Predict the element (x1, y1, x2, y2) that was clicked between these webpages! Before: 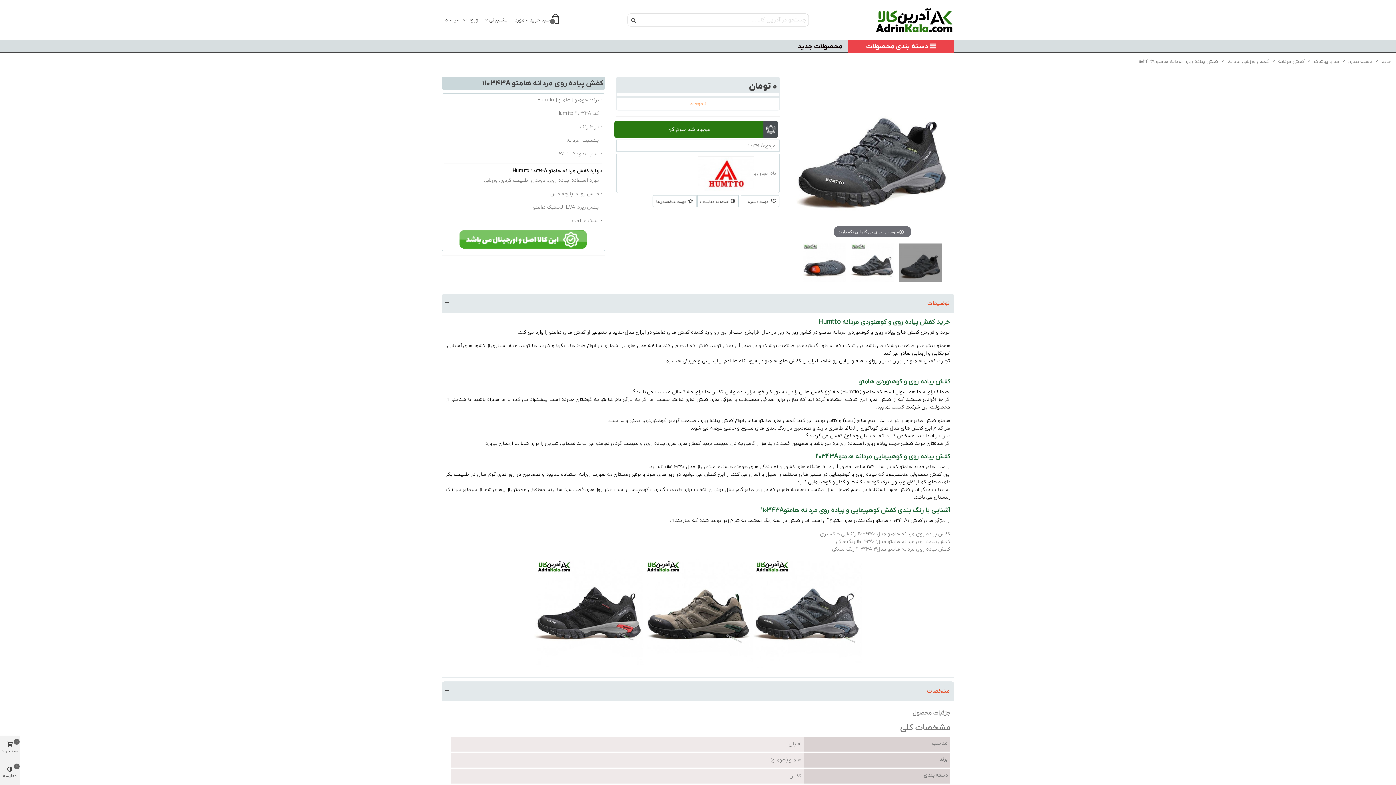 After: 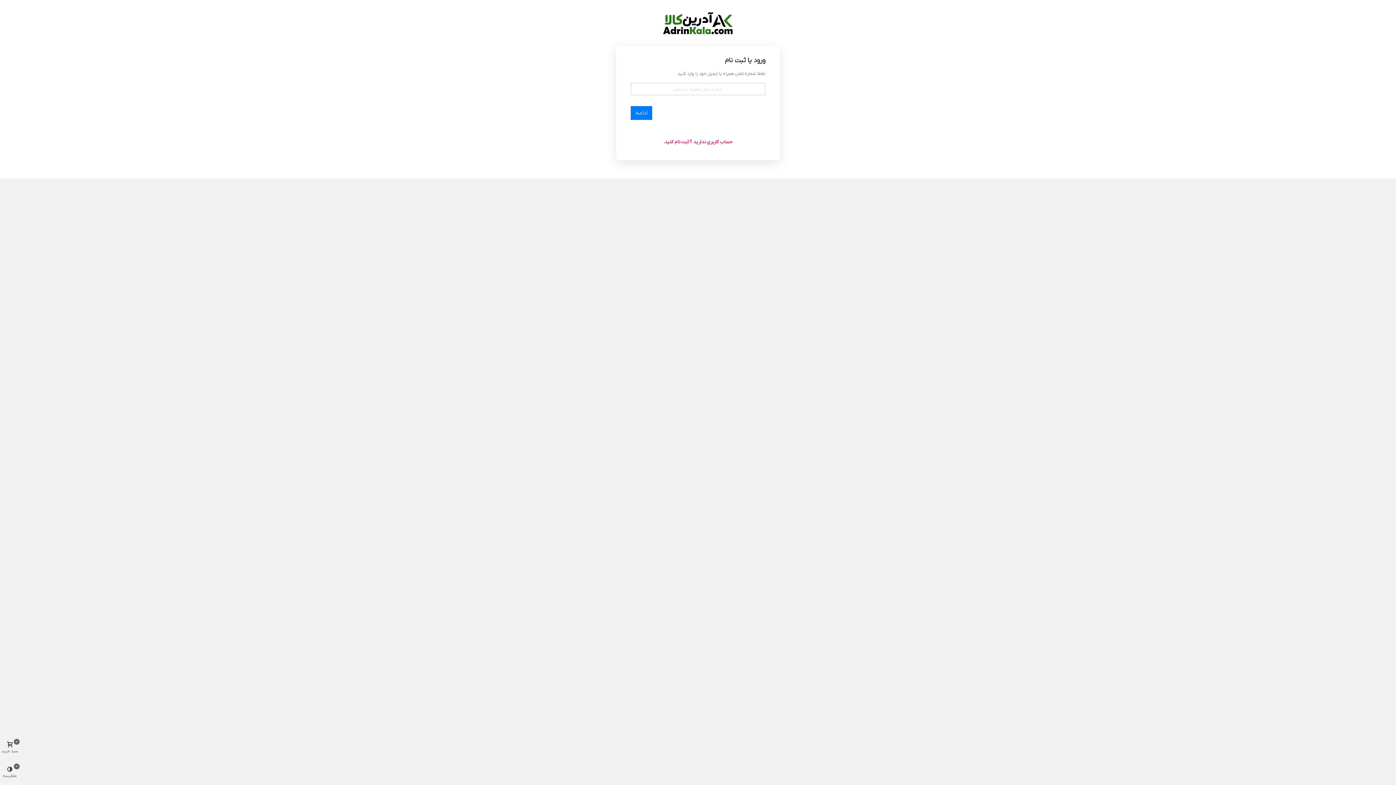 Action: bbox: (513, 16, 559, 24) label: 0
سبد خرید
0
مورد